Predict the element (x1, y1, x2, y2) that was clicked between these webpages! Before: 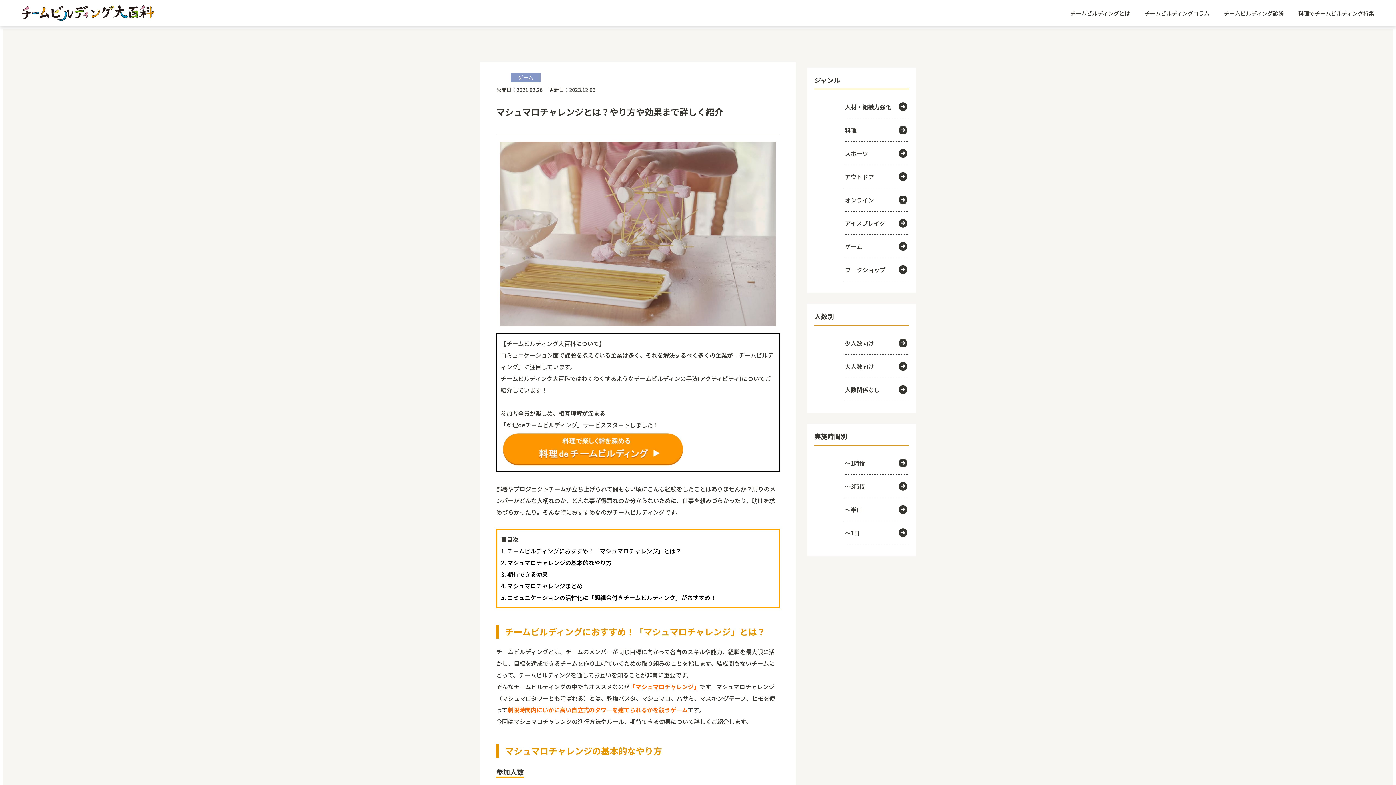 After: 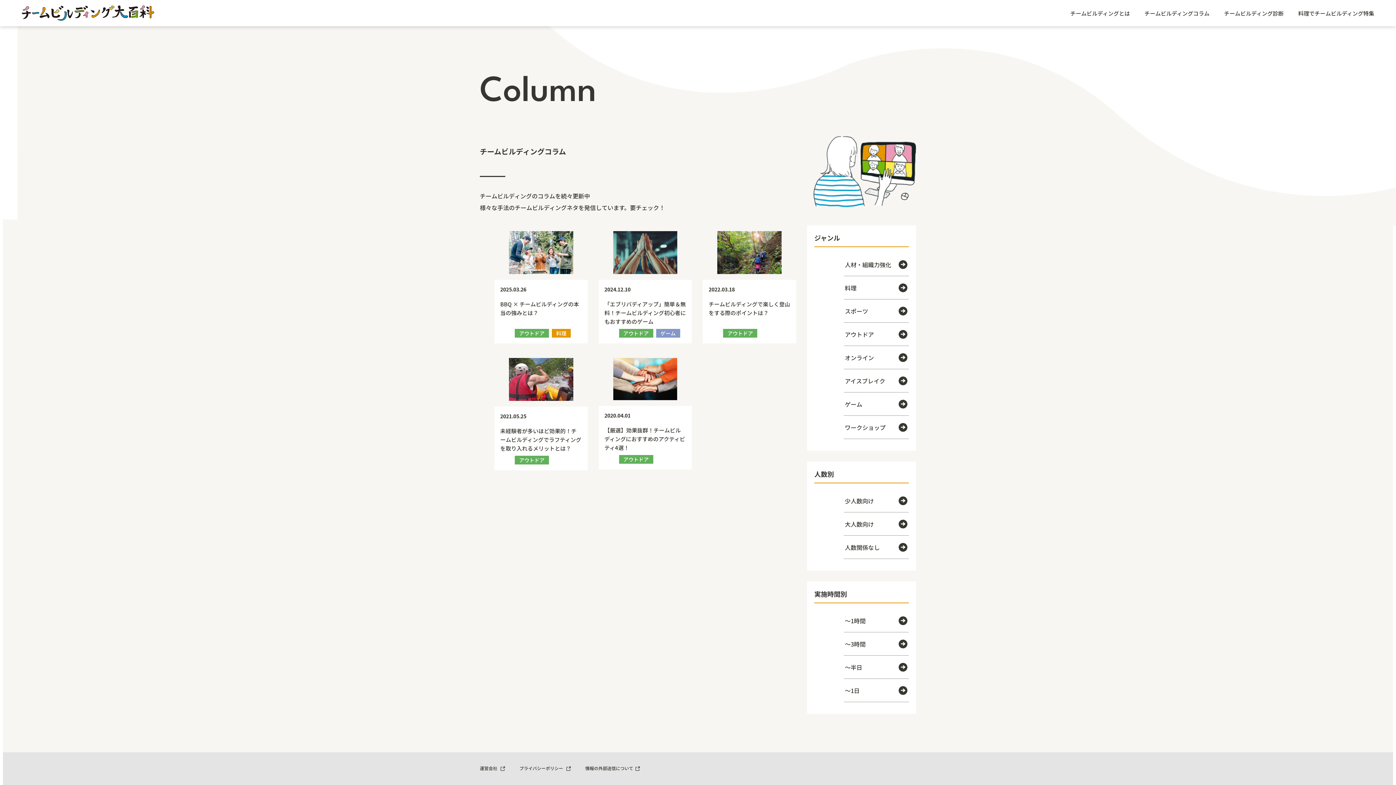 Action: bbox: (843, 165, 909, 188) label: アウトドア